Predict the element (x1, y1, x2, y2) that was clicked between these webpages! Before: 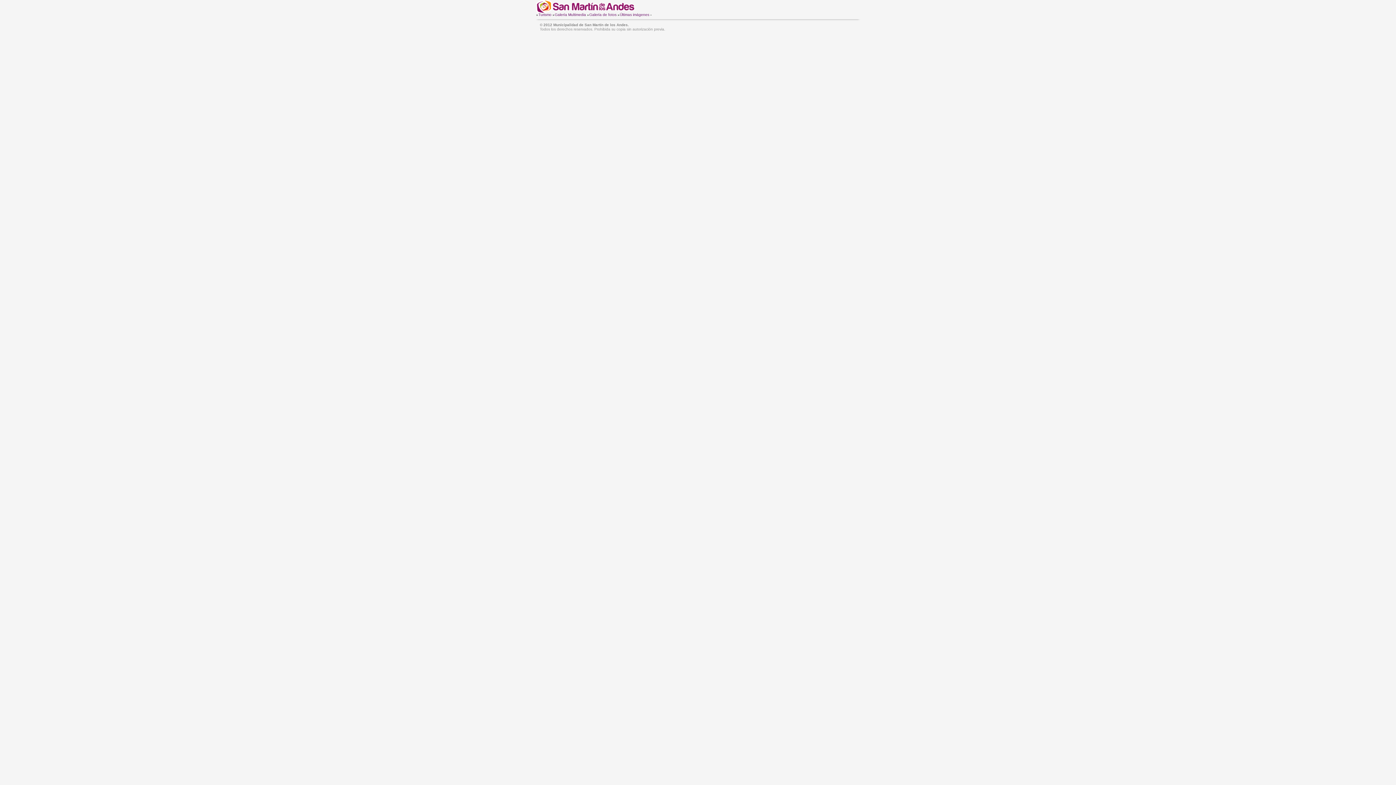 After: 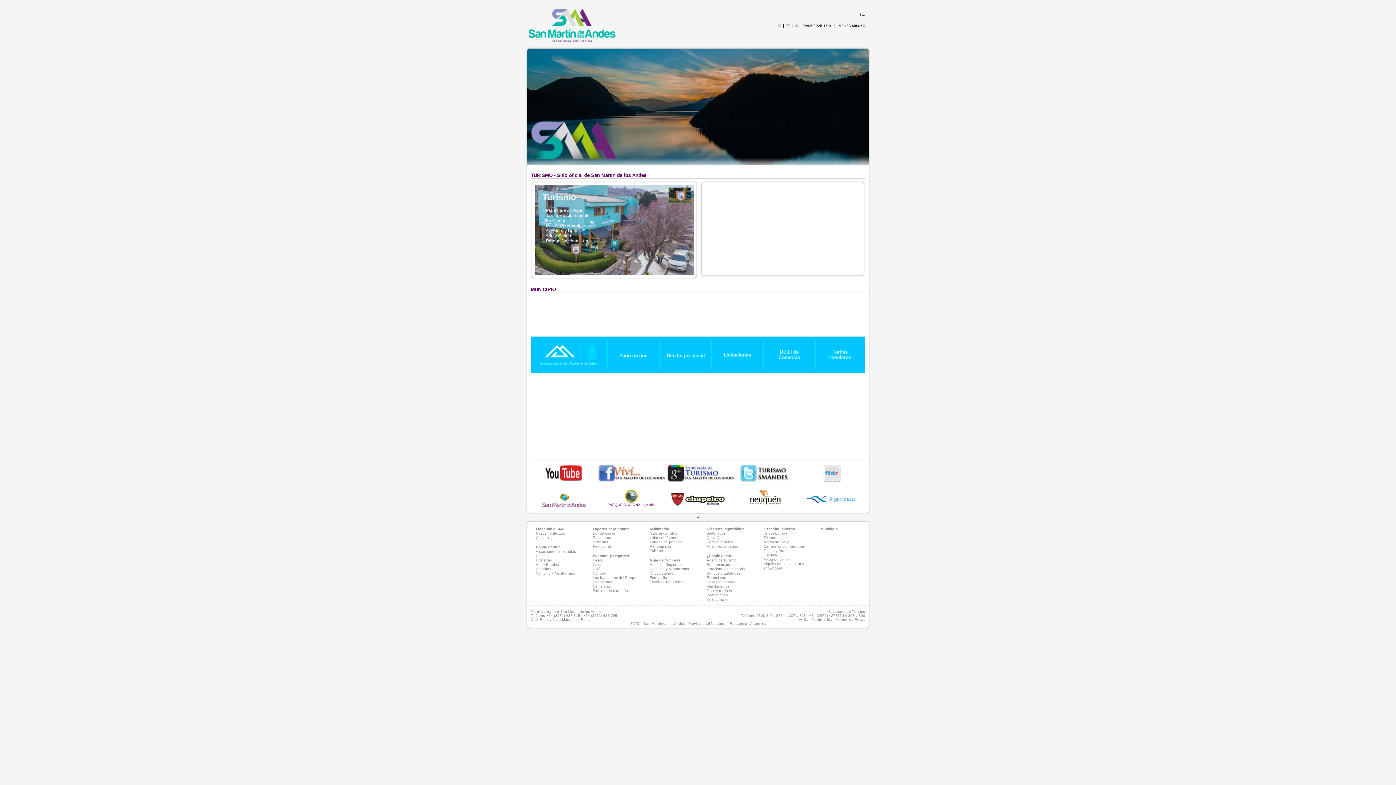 Action: label: San Martín de los Andes bbox: (536, 0, 670, 12)